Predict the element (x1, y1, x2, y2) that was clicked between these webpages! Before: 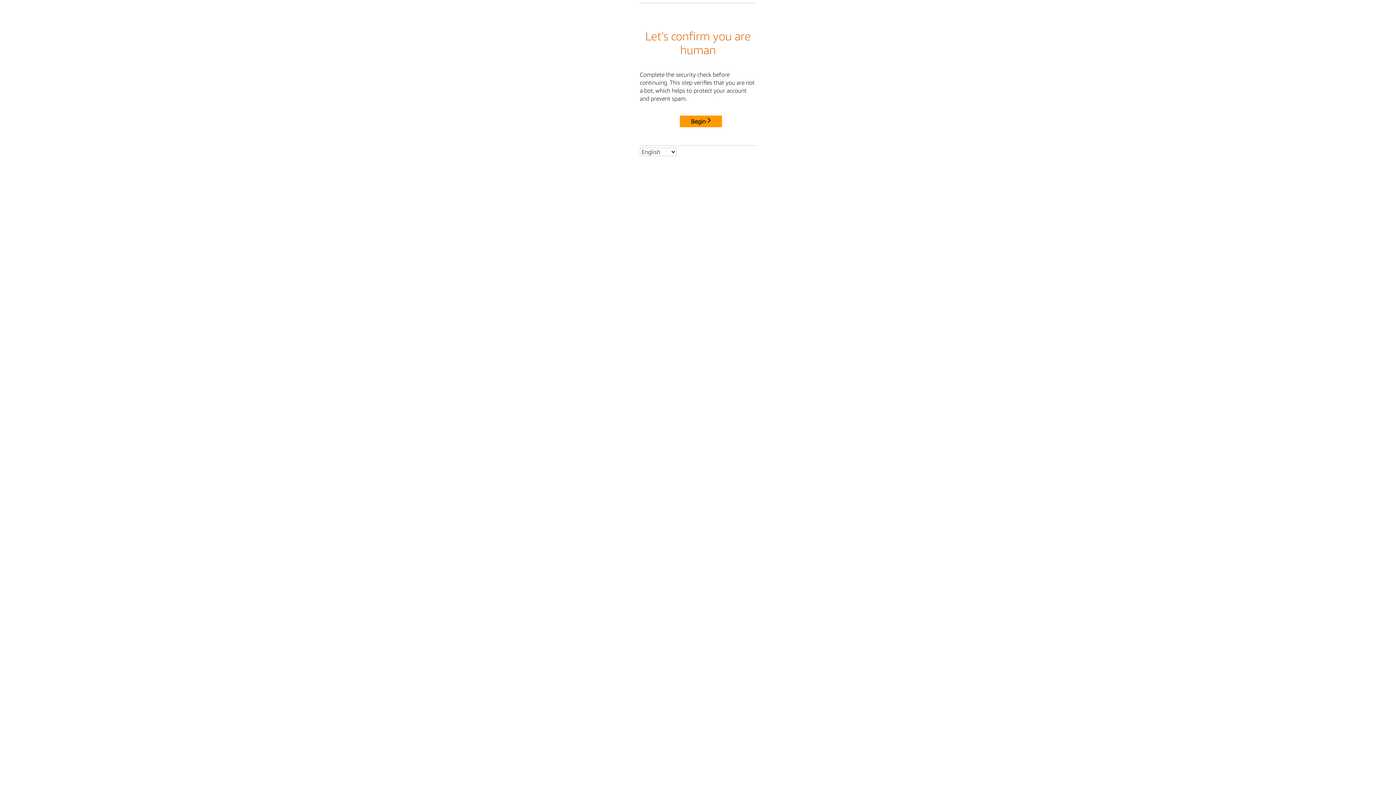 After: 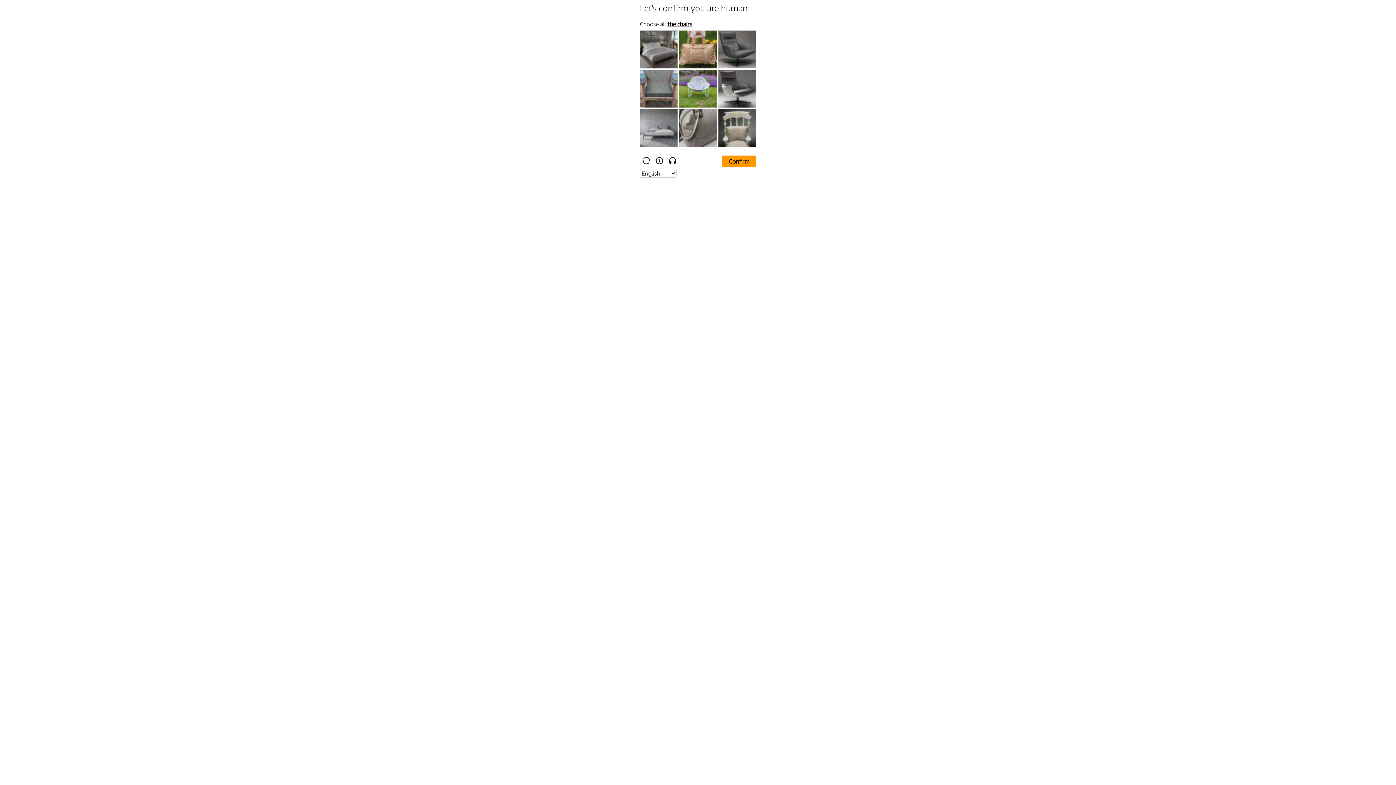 Action: bbox: (680, 115, 722, 127) label: Begin